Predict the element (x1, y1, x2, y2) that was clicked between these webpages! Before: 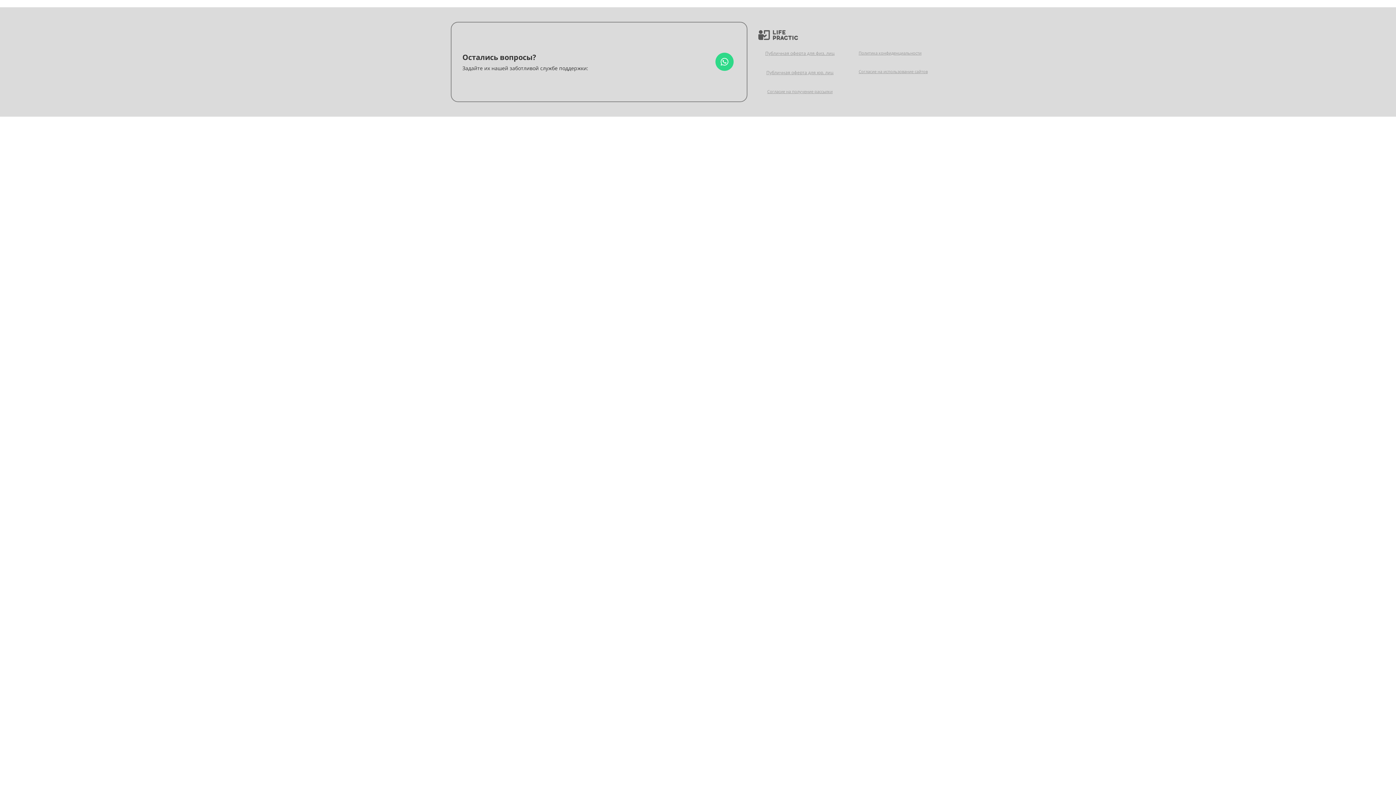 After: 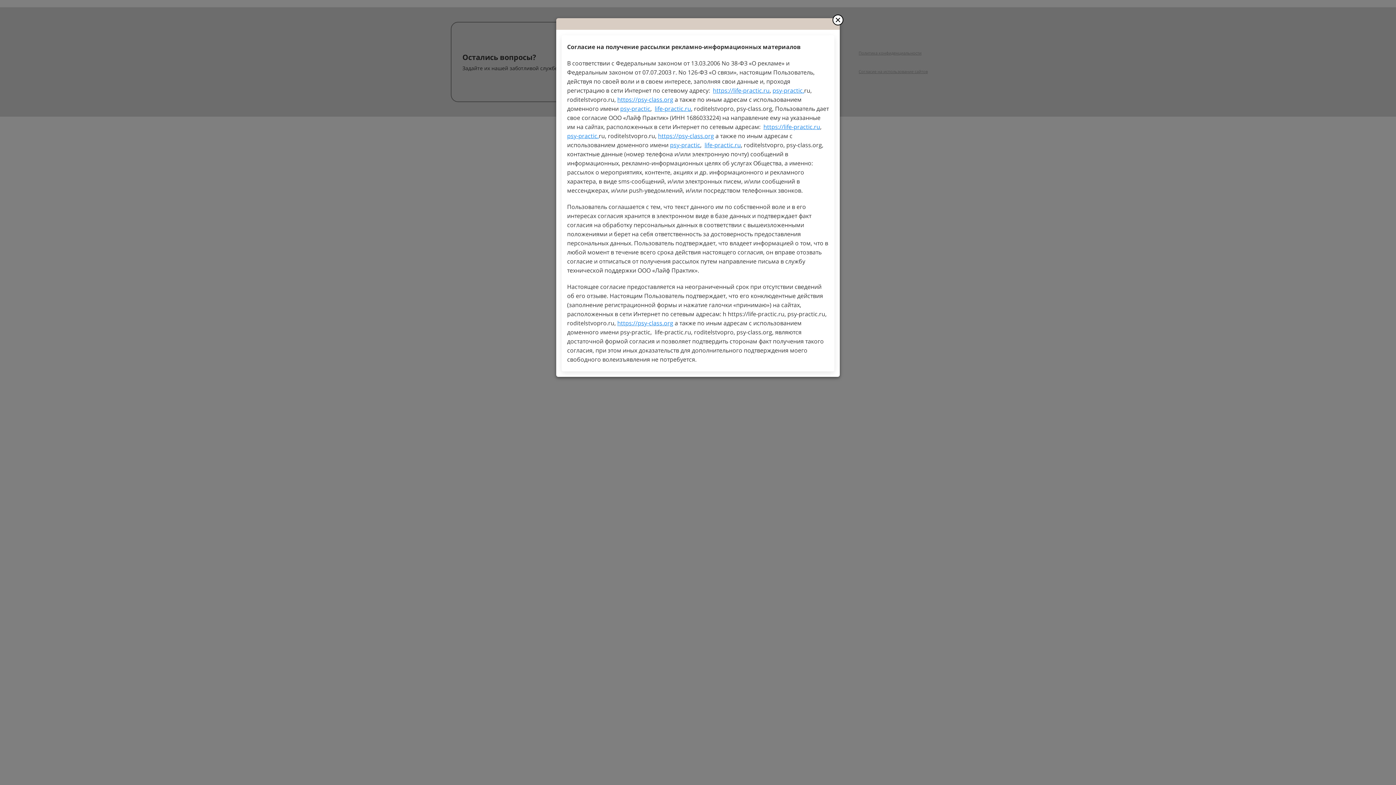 Action: bbox: (763, 85, 837, 97) label: Согласие на получение рассылки